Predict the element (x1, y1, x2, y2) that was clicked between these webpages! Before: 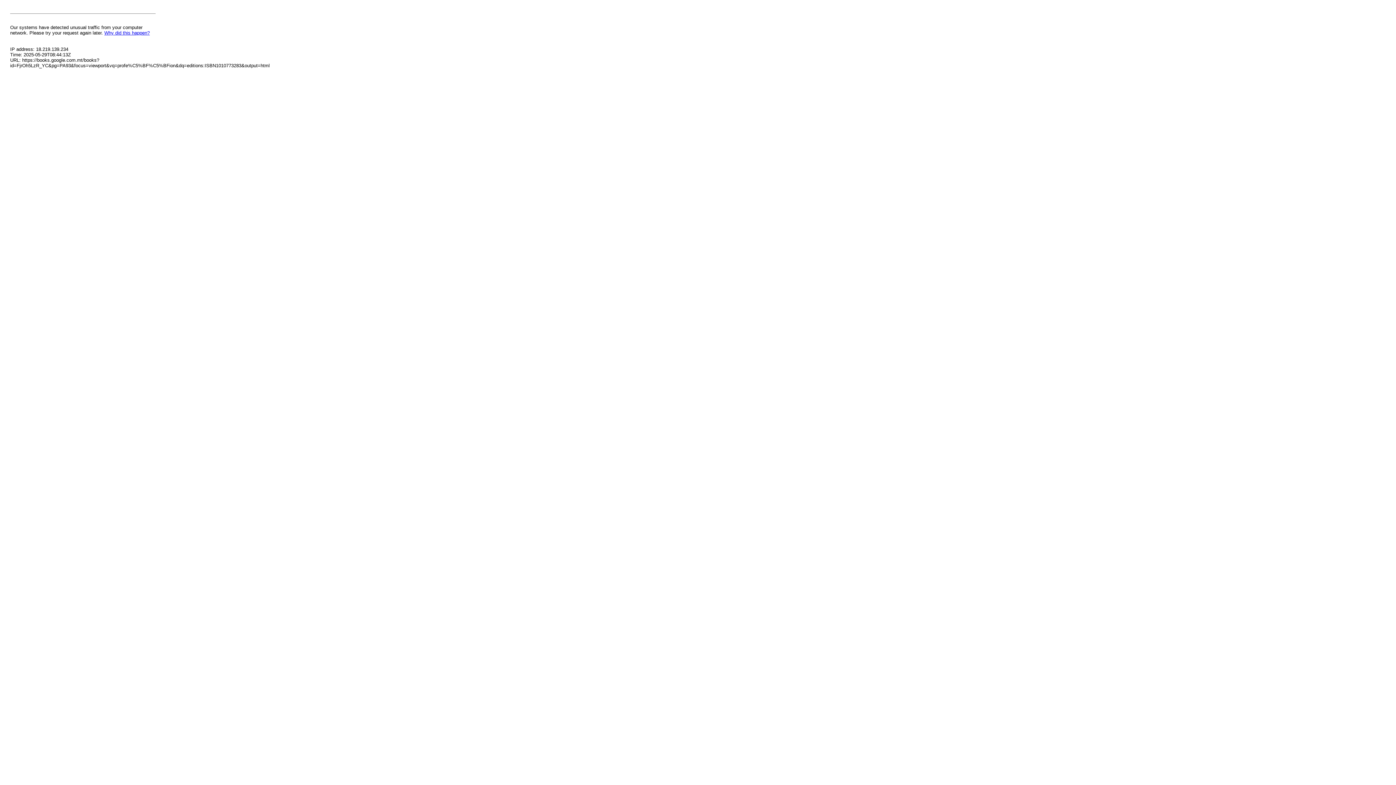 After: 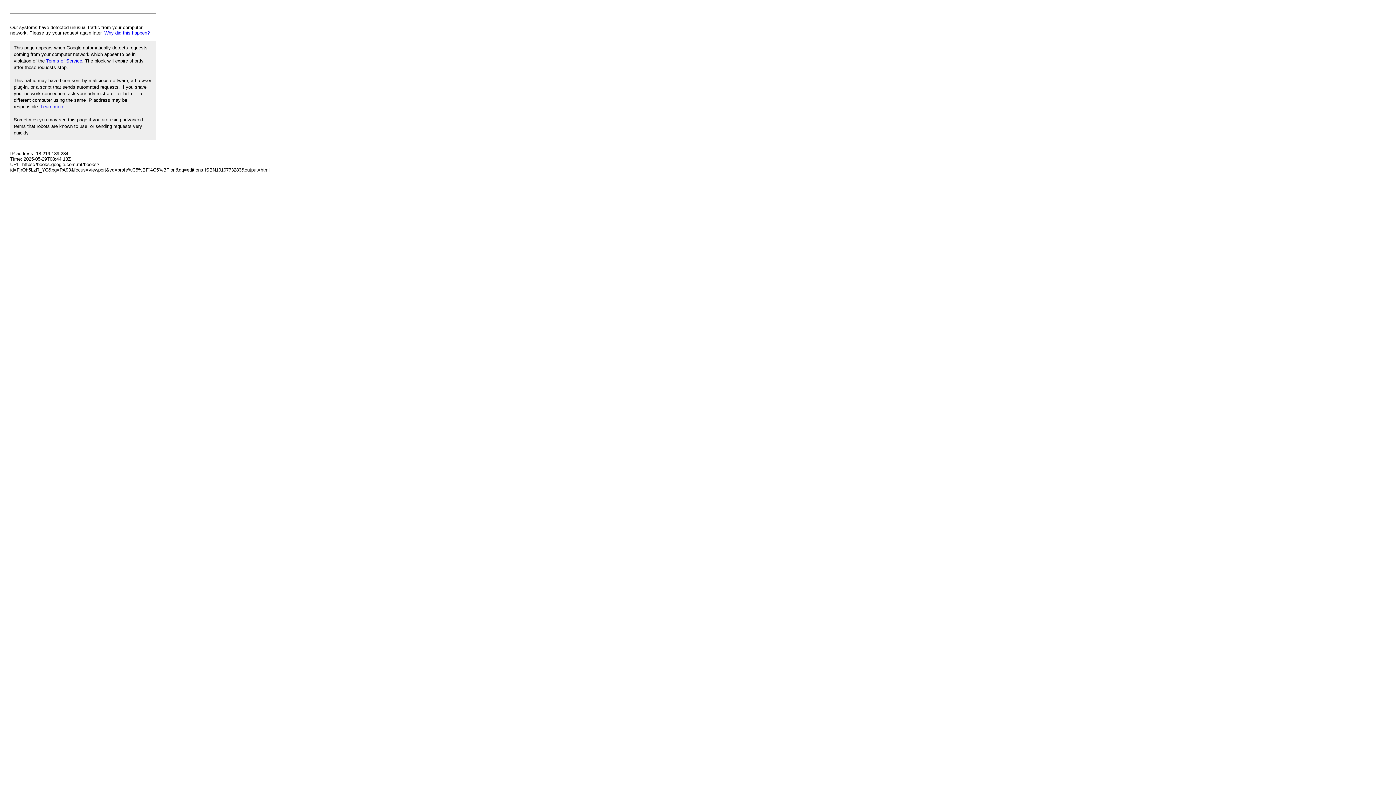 Action: label: Why did this happen? bbox: (104, 30, 149, 35)